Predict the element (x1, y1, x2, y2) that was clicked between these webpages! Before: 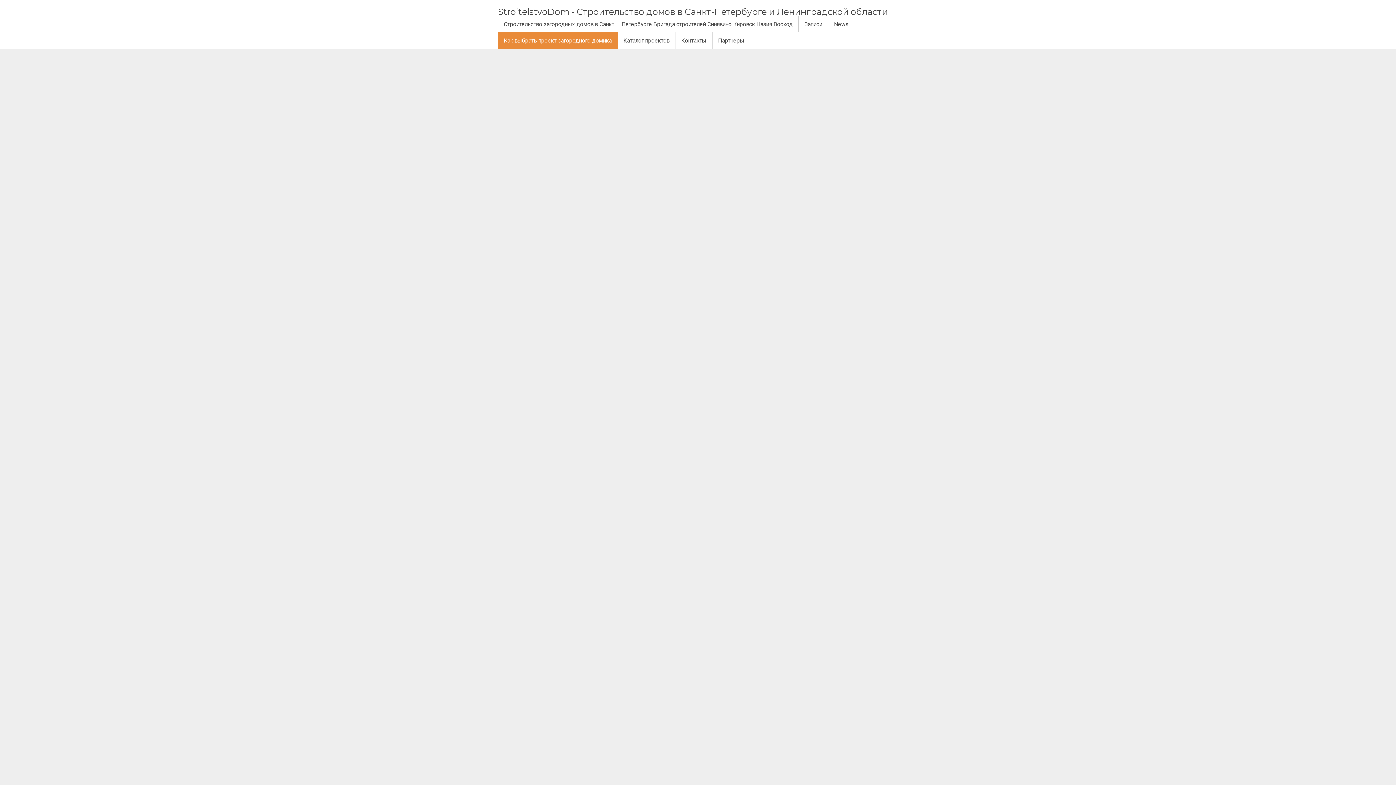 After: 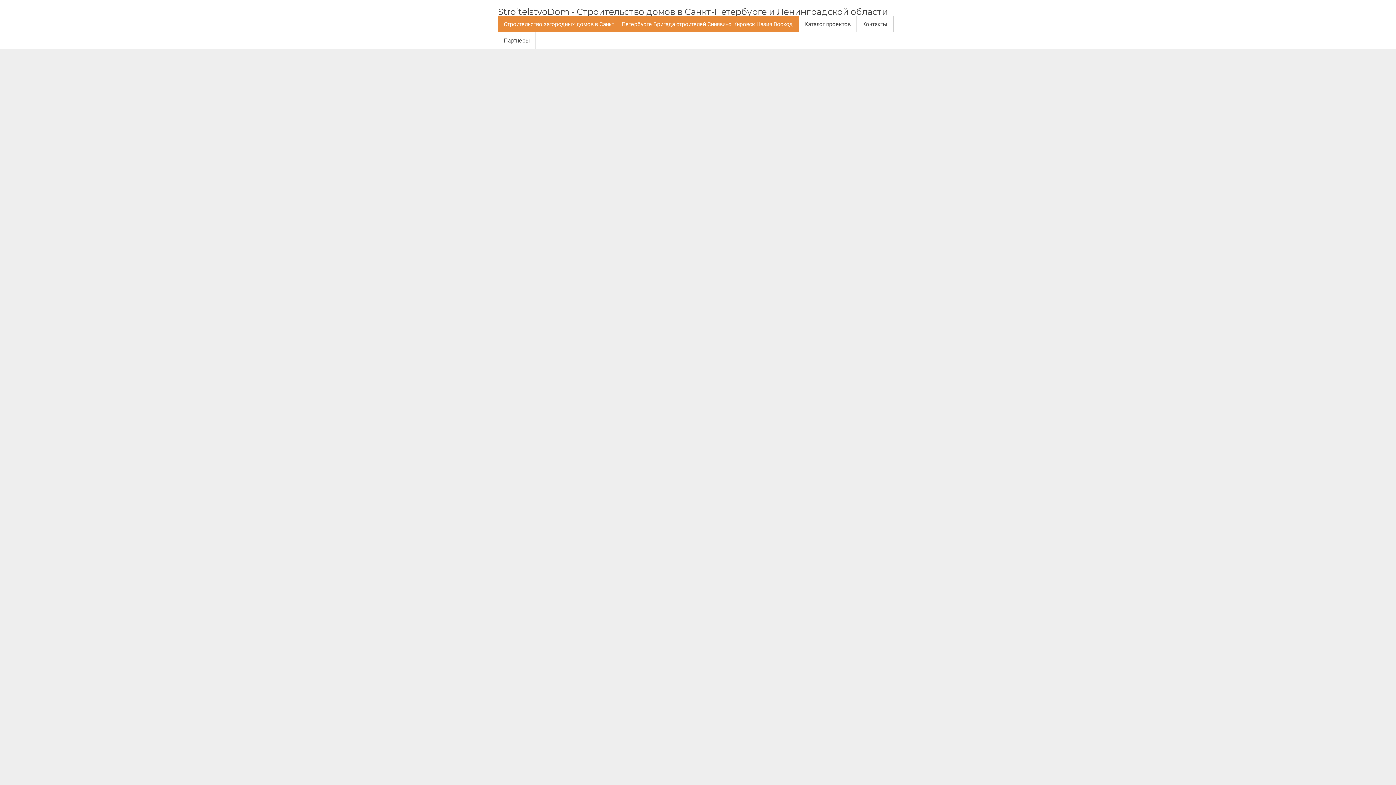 Action: label: StroitelstvoDom - Строительство домов в Санкт-Петербурге и Ленинградской области bbox: (498, 6, 888, 17)